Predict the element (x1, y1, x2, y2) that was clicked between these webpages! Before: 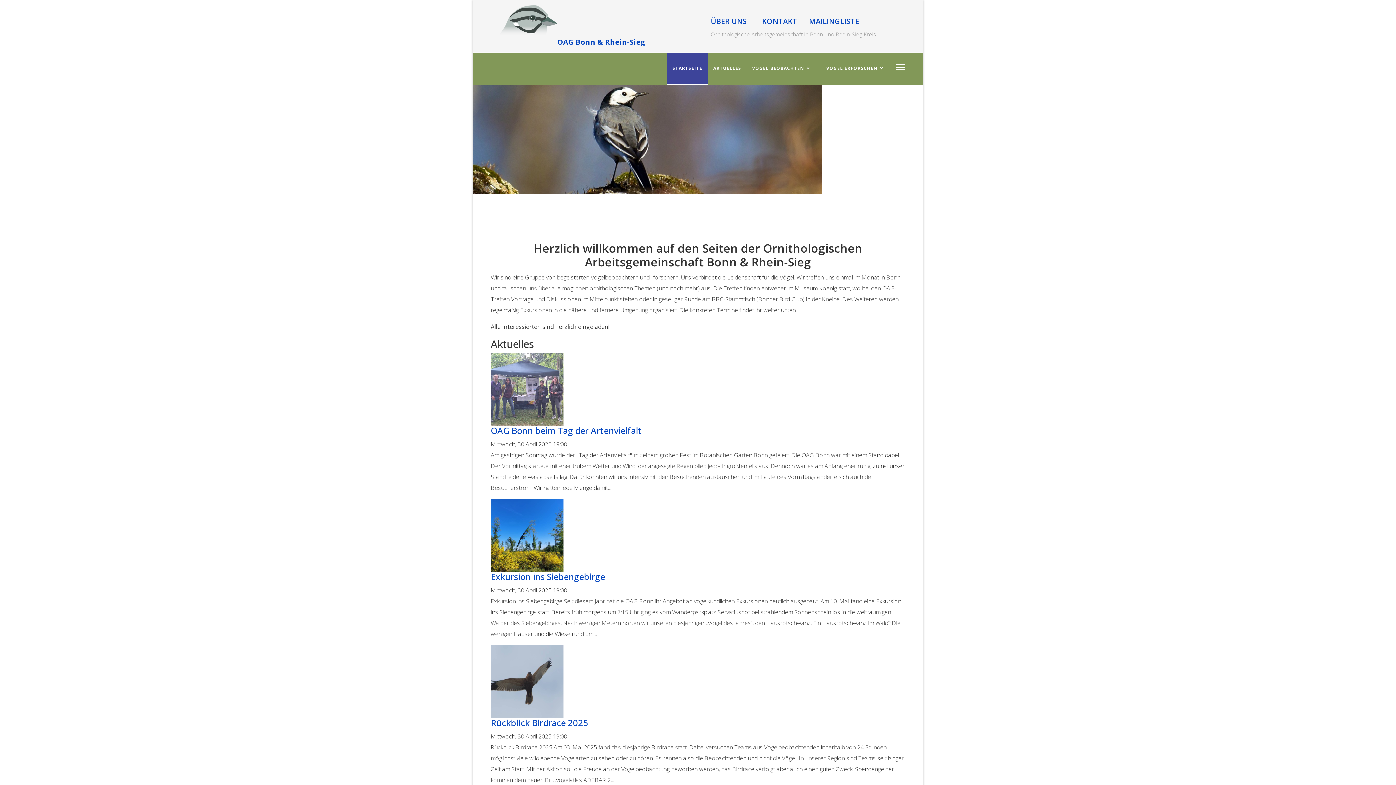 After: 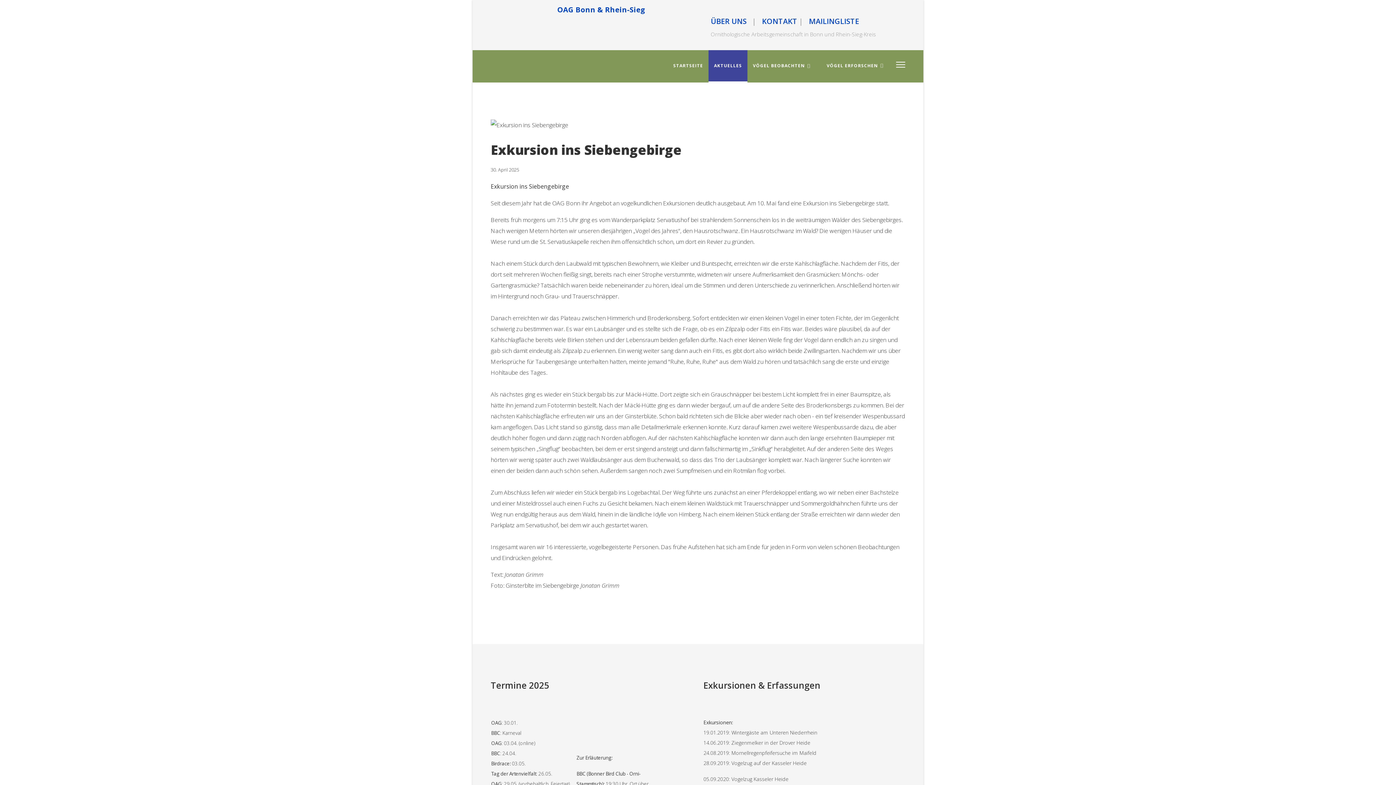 Action: bbox: (490, 570, 605, 582) label: Exkursion ins Siebengebirge